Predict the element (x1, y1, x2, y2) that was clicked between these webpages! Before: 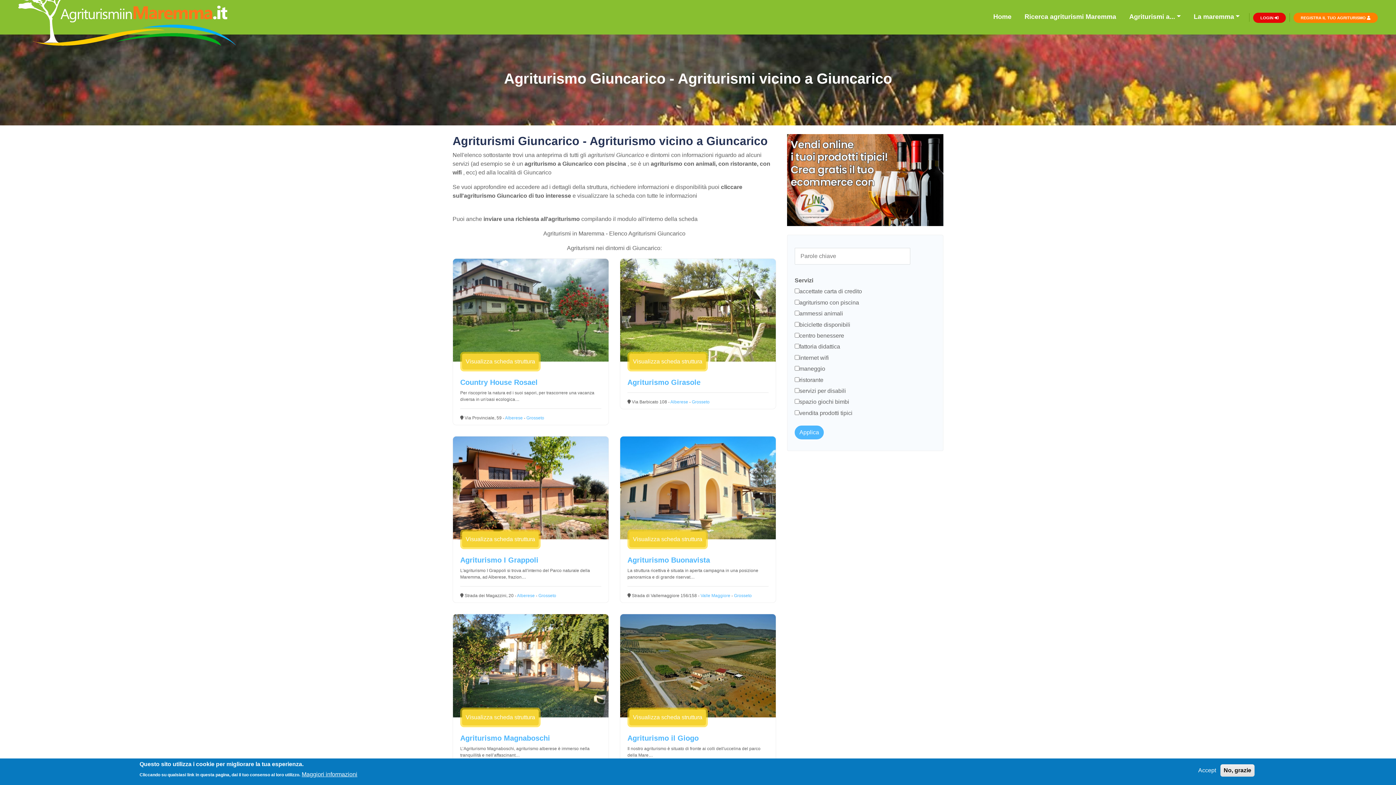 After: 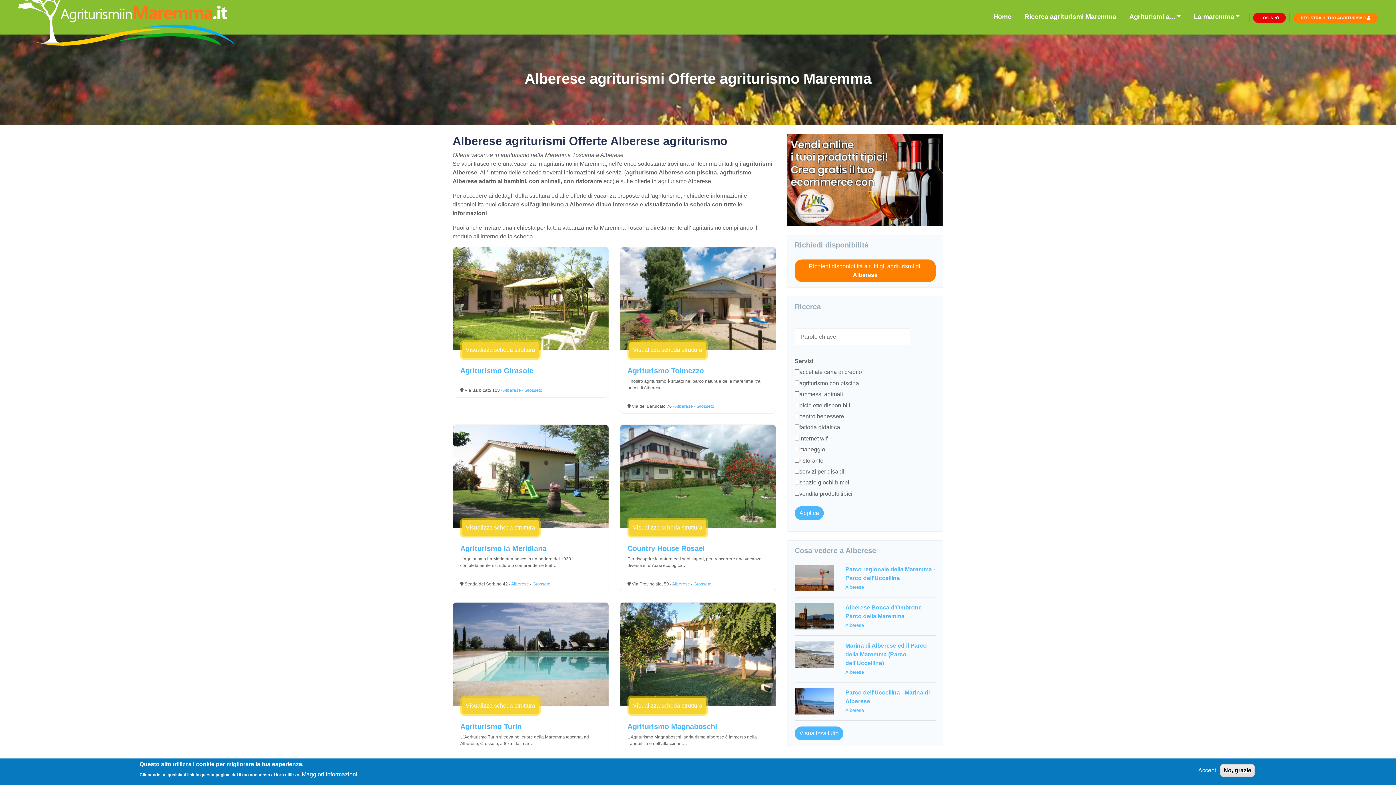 Action: bbox: (670, 399, 688, 404) label: Alberese